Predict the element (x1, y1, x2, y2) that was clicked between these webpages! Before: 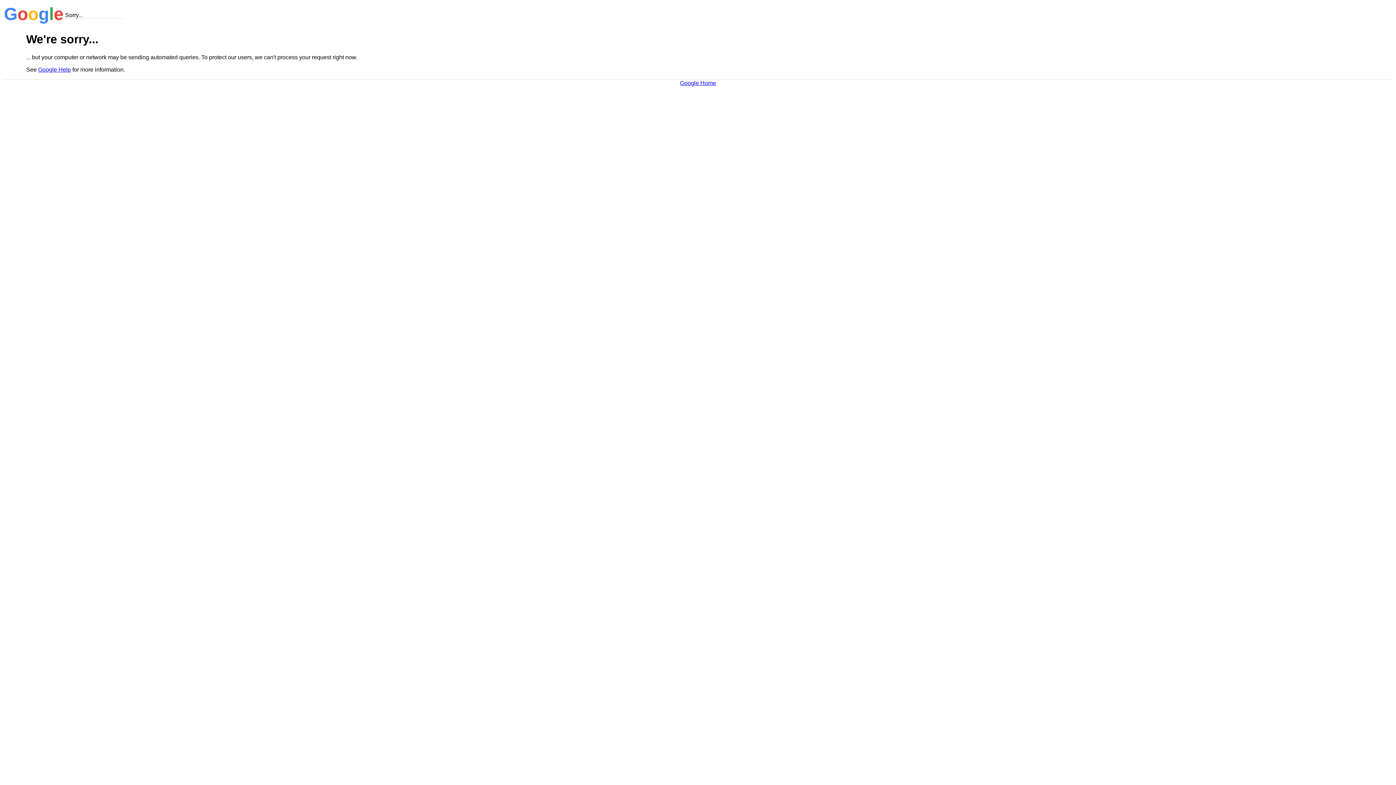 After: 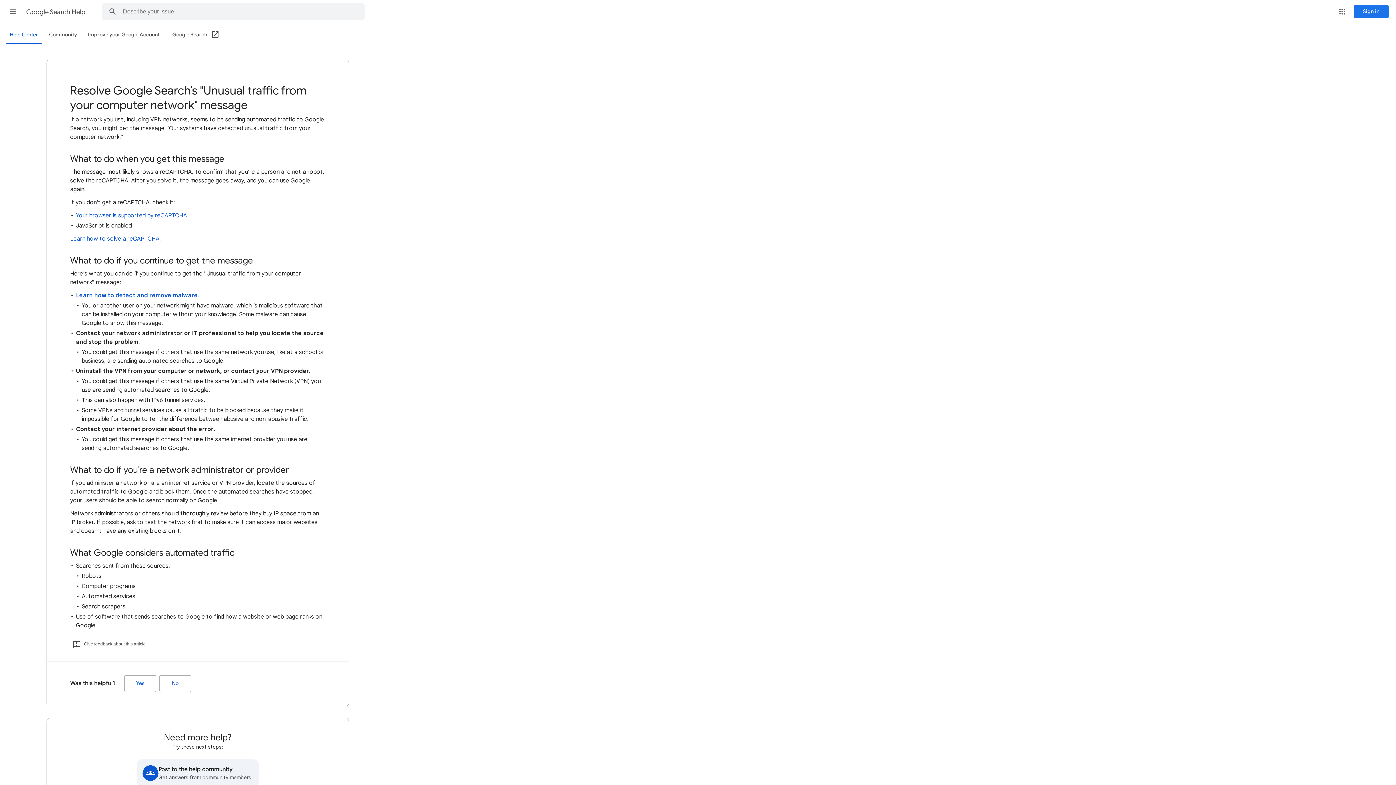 Action: bbox: (38, 66, 70, 72) label: Google Help